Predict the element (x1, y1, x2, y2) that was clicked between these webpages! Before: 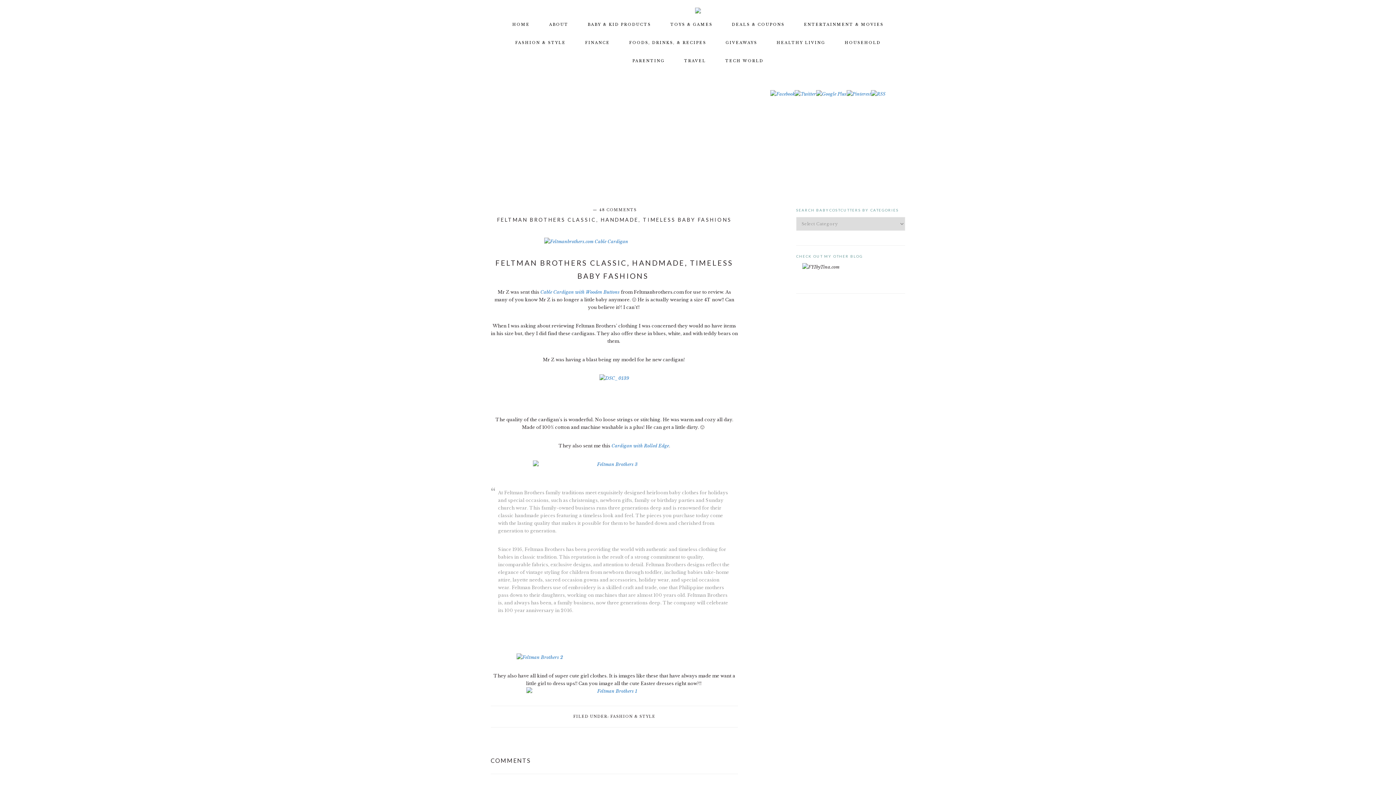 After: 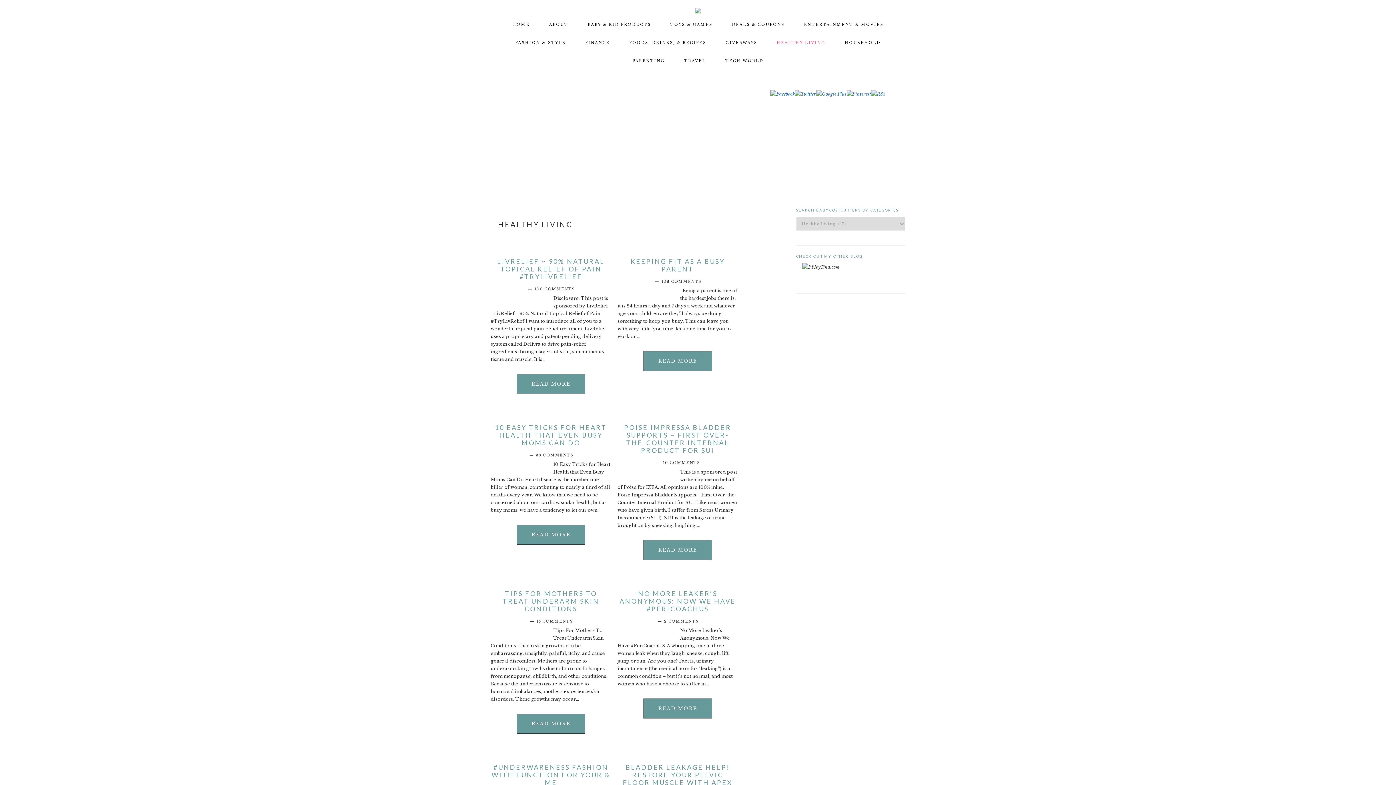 Action: bbox: (767, 33, 834, 52) label: HEALTHY LIVING